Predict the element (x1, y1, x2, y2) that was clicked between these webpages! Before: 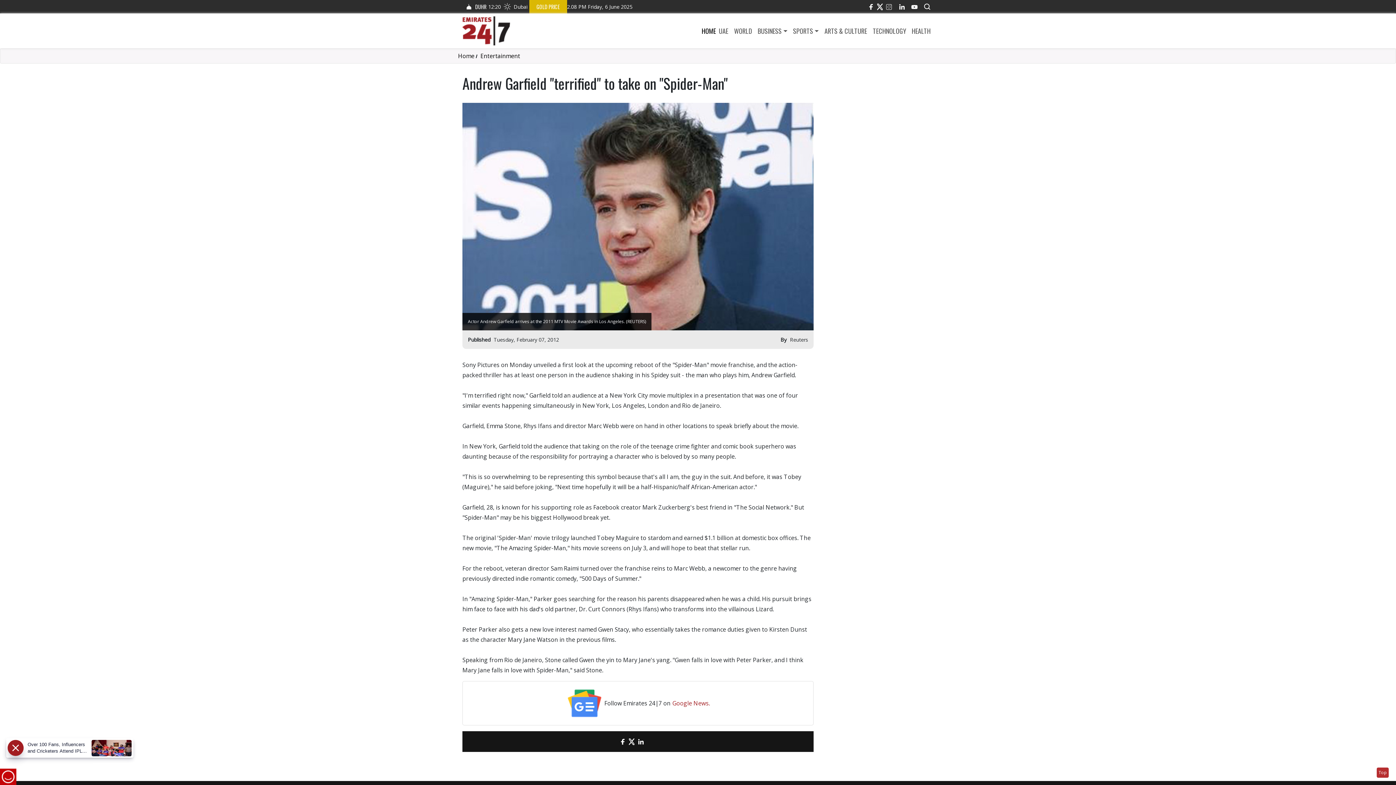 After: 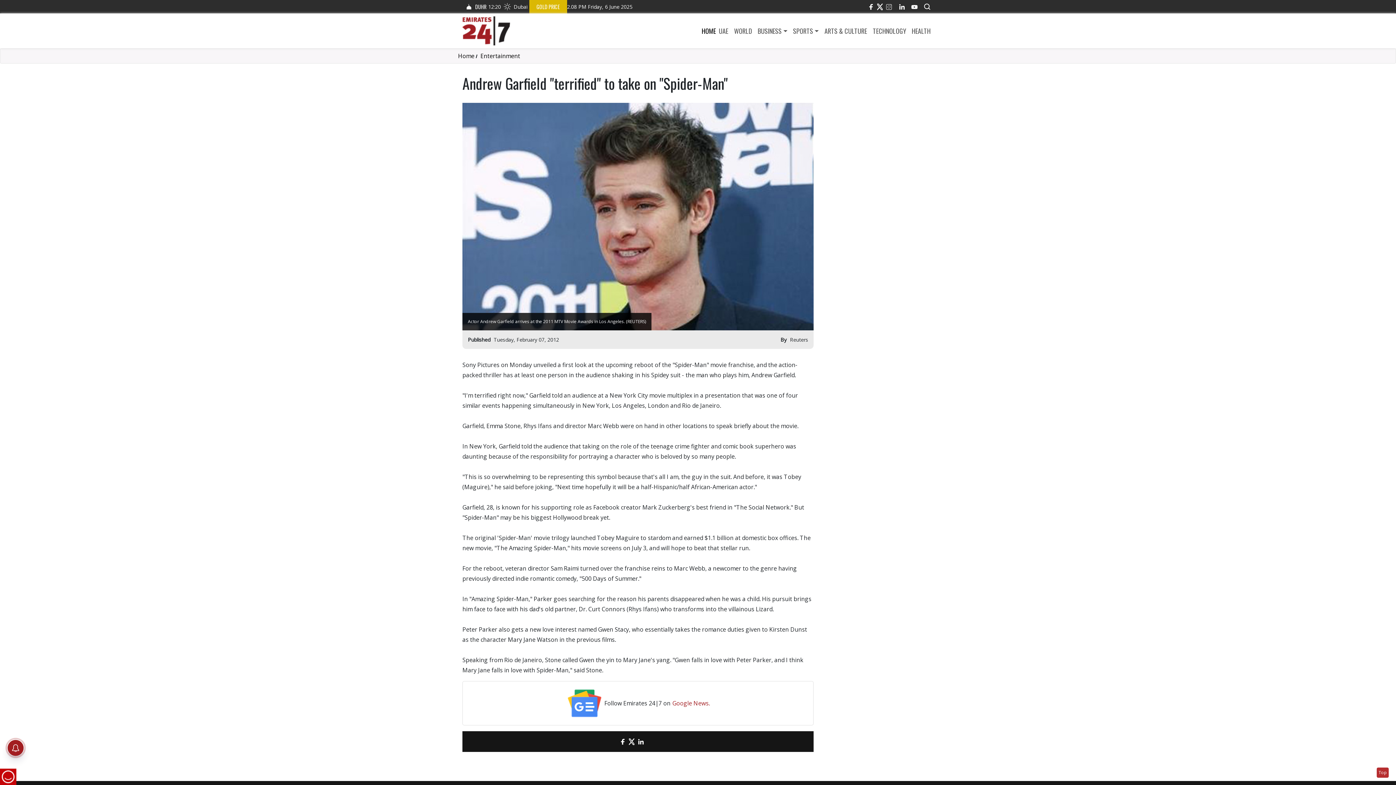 Action: bbox: (864, 0, 877, 13) label: Facebook